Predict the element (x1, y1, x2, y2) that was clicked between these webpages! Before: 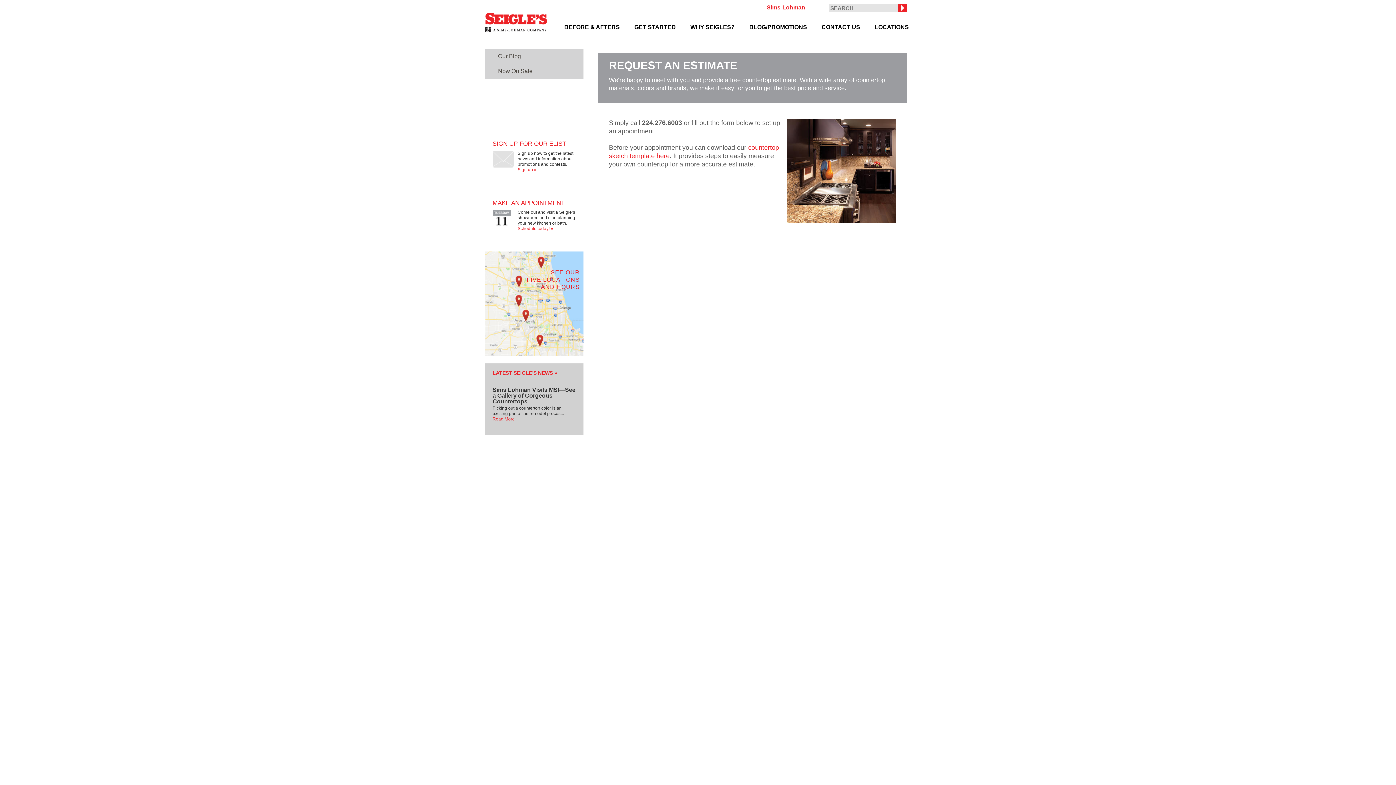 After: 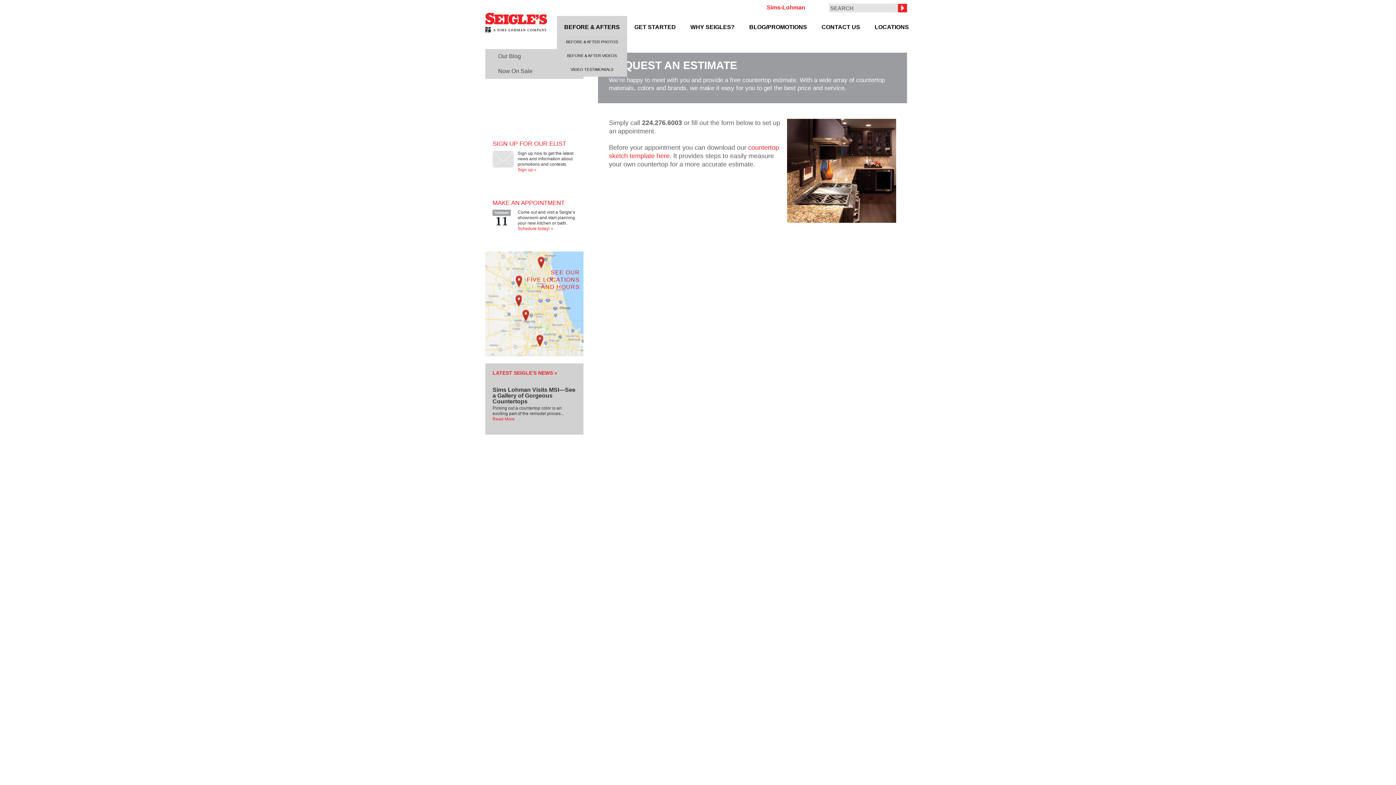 Action: bbox: (557, 16, 627, 35) label: BEFORE & AFTERS